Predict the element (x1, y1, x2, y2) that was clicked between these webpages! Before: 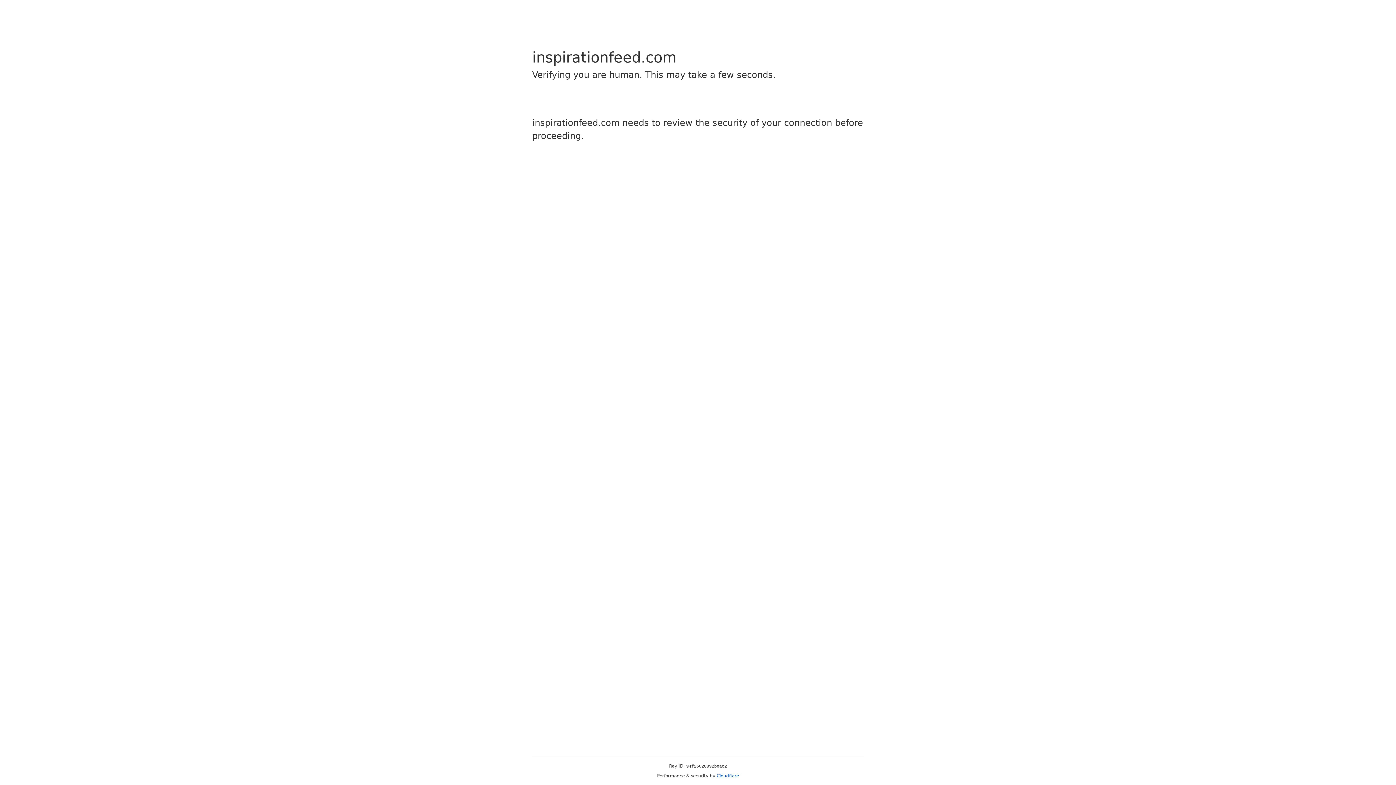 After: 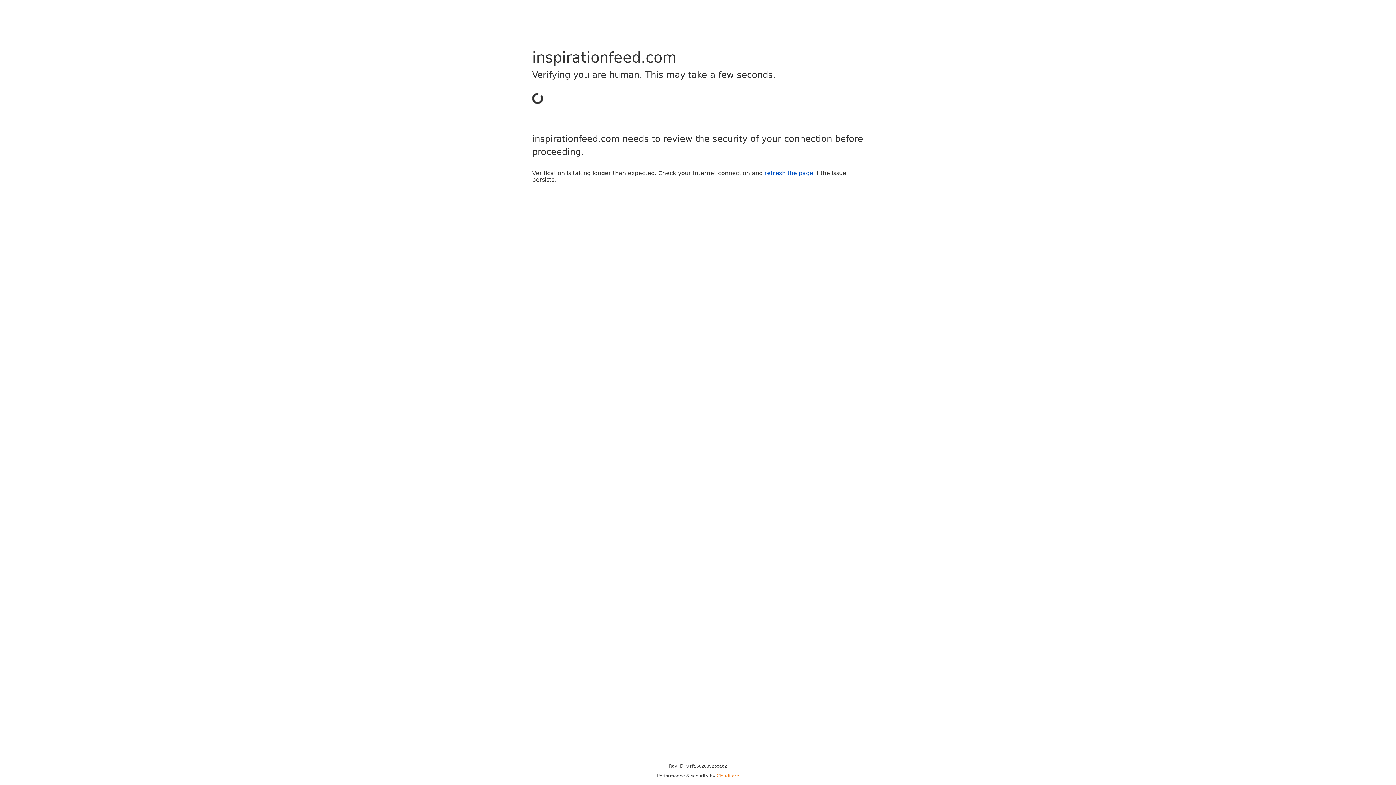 Action: label: Cloudflare bbox: (716, 773, 739, 778)